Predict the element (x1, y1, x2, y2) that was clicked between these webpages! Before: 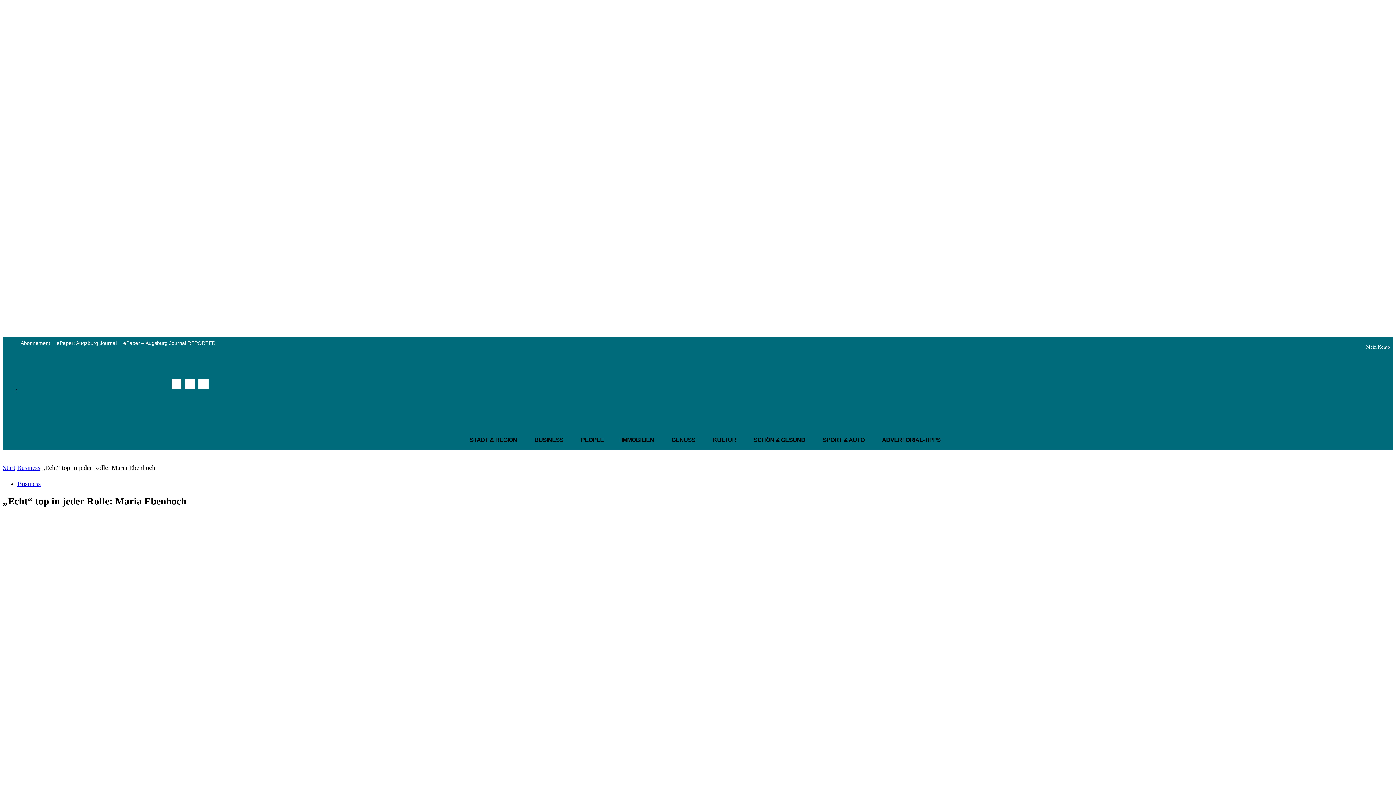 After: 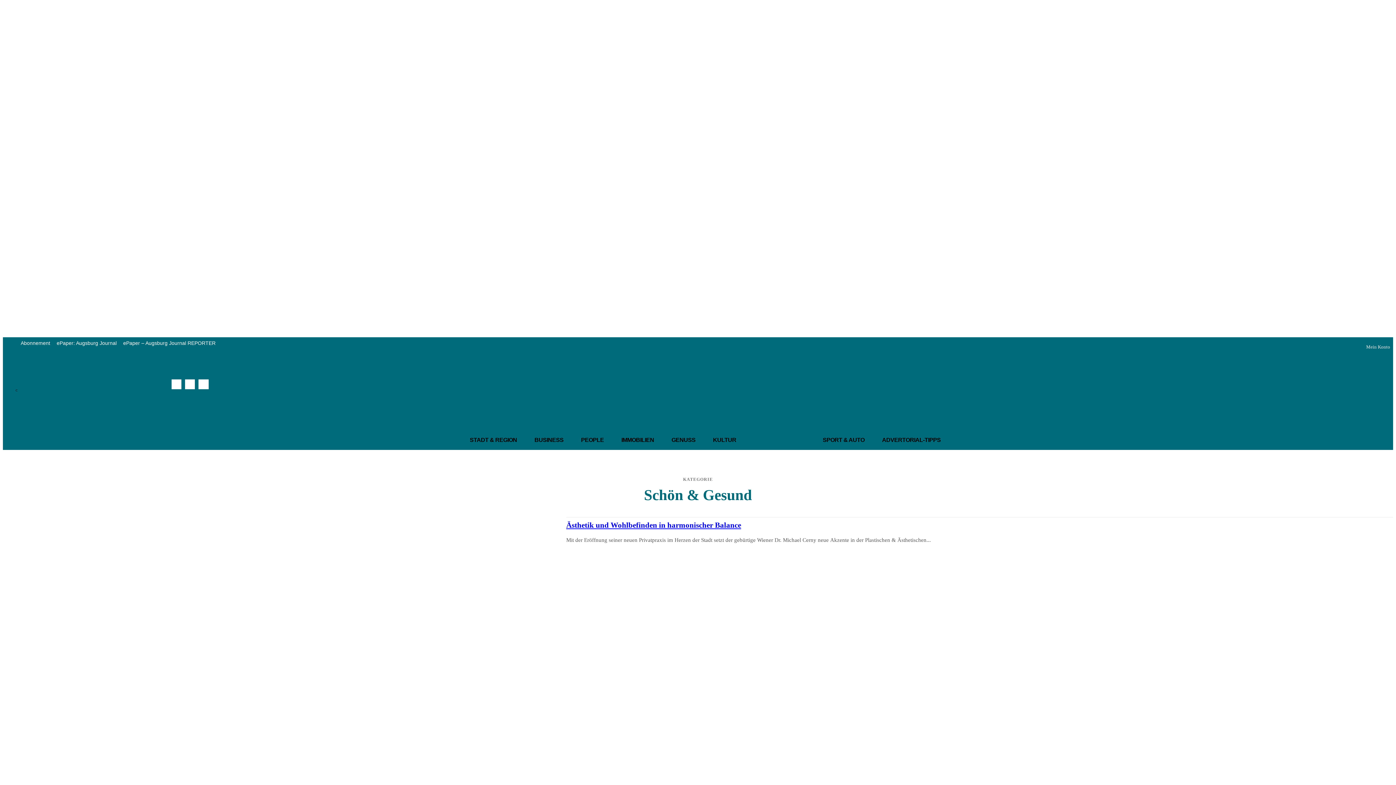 Action: bbox: (745, 430, 814, 450) label: SCHÖN & GESUND